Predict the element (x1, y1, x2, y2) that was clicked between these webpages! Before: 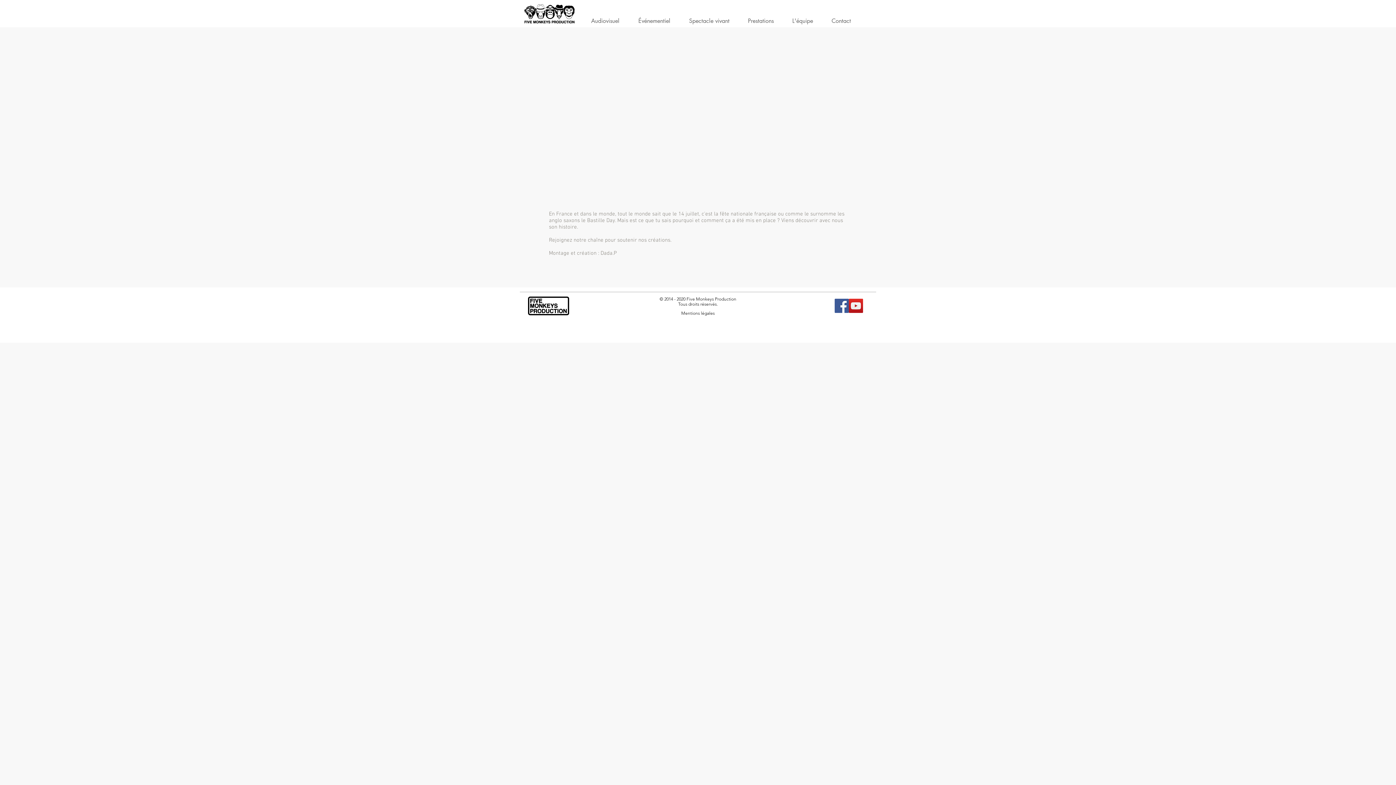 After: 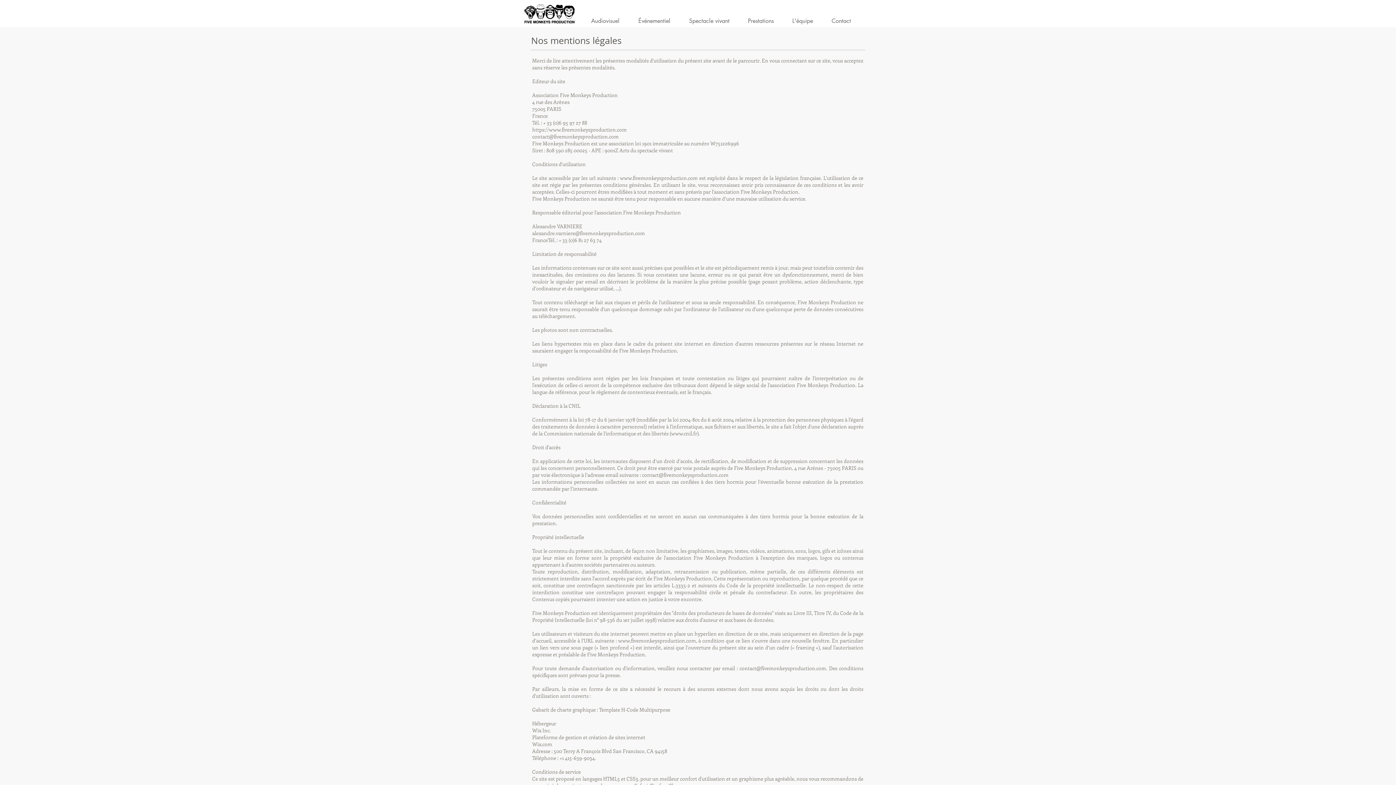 Action: bbox: (681, 309, 714, 316) label: Mentions légales